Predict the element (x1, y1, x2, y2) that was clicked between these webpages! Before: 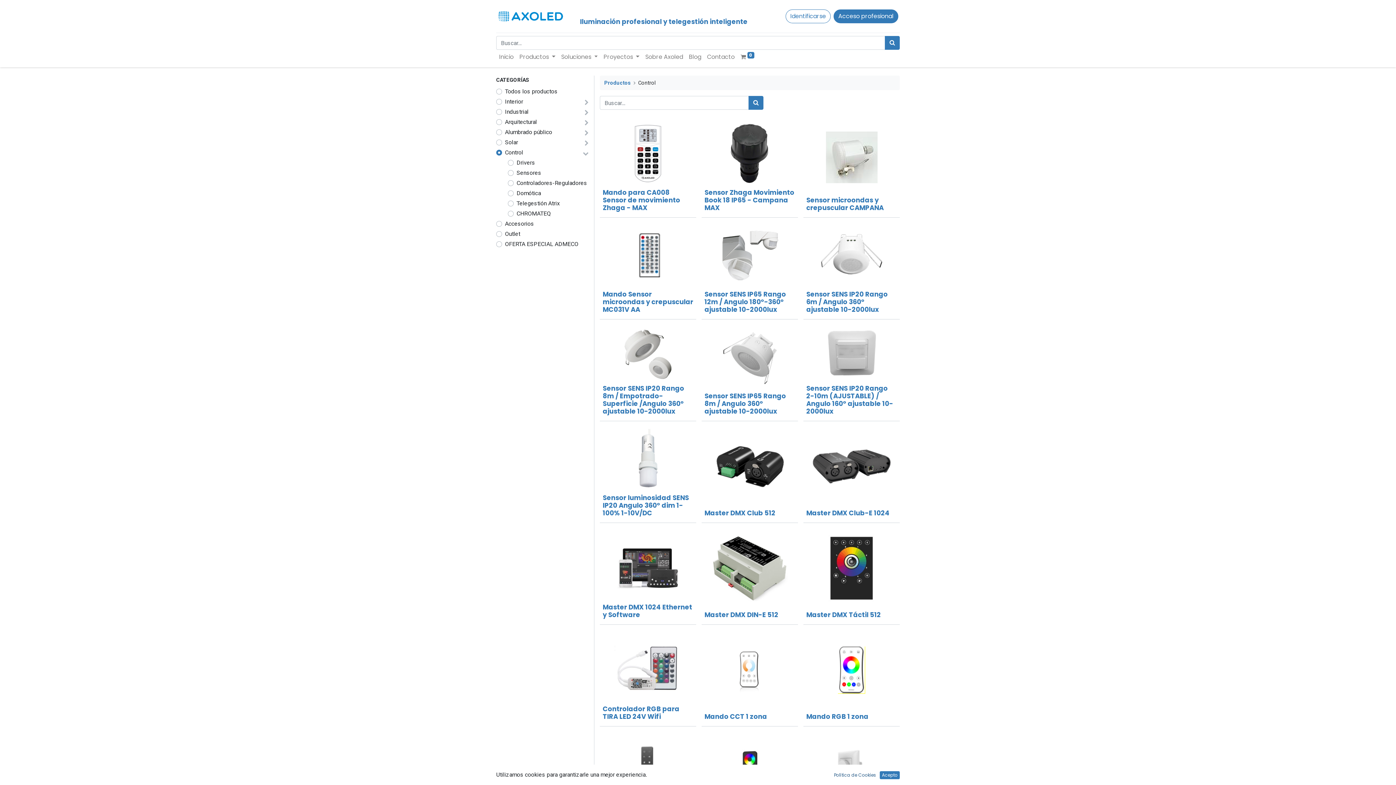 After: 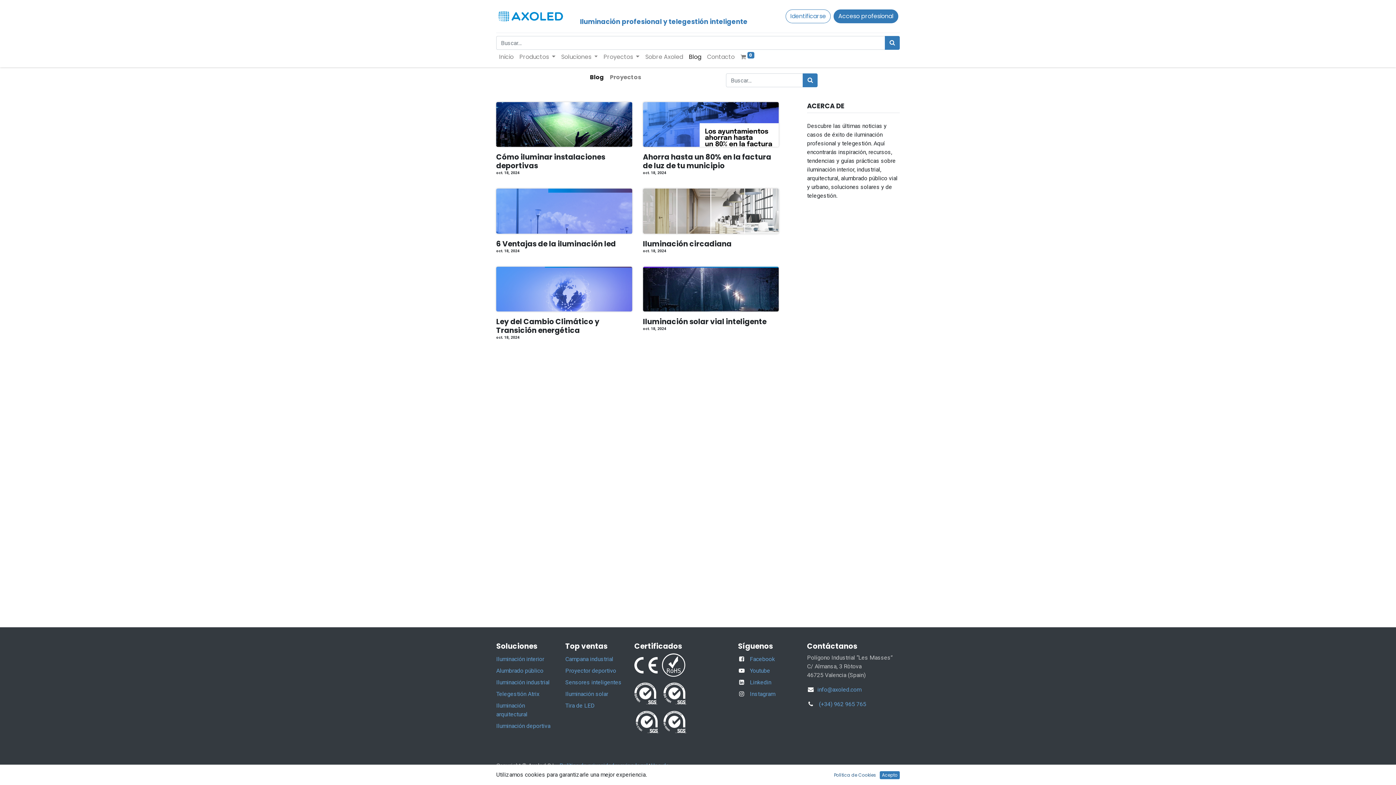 Action: bbox: (686, 49, 704, 64) label: Blog